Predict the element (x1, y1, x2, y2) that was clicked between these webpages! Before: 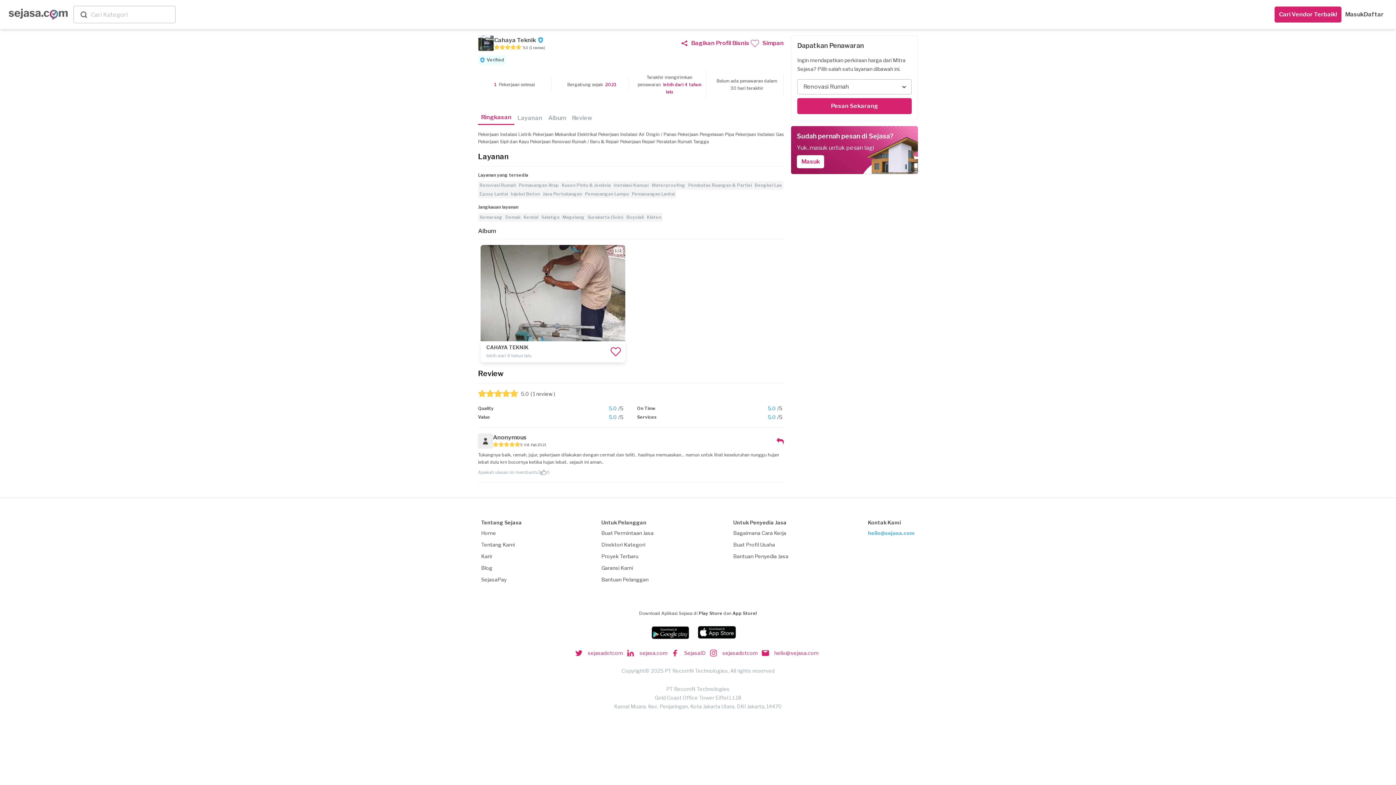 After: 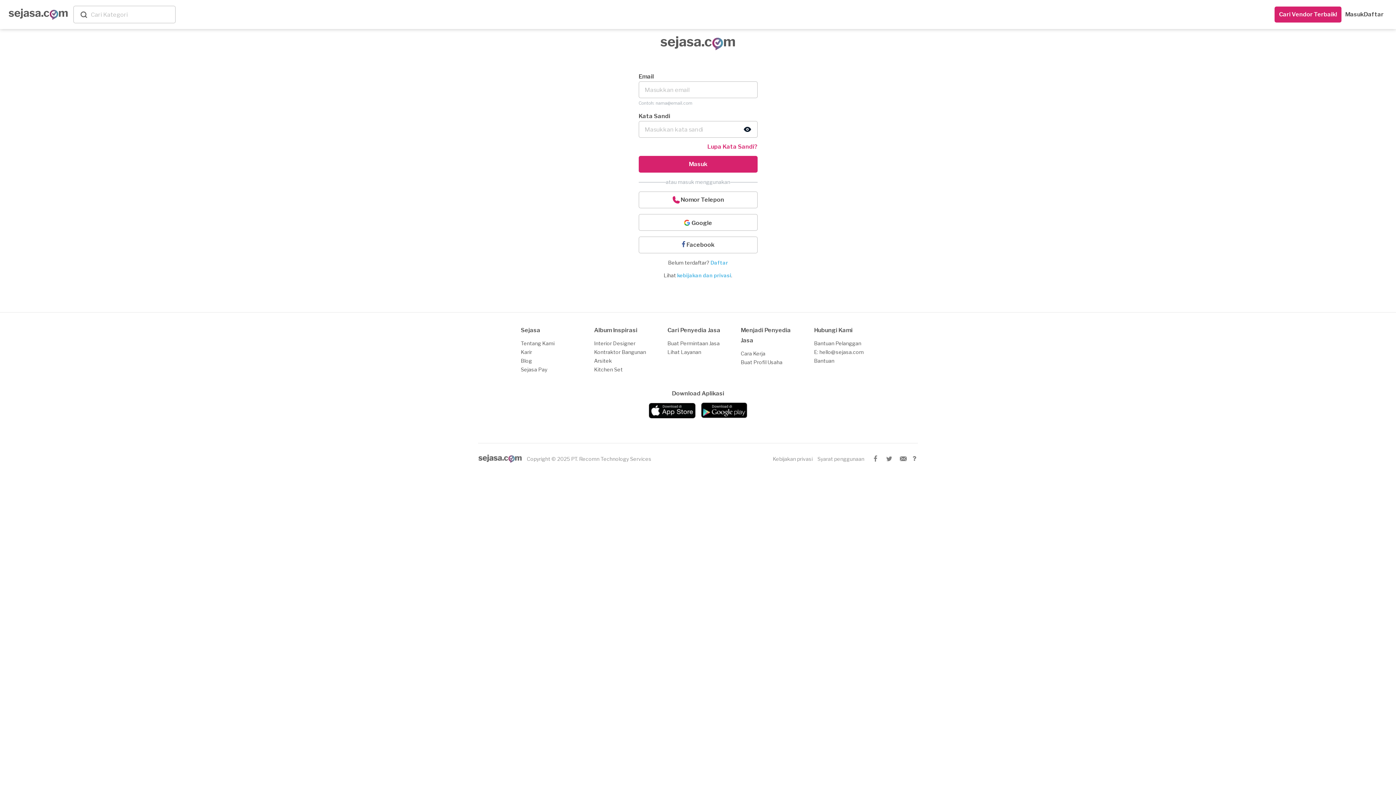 Action: label: Masuk bbox: (801, 158, 820, 165)